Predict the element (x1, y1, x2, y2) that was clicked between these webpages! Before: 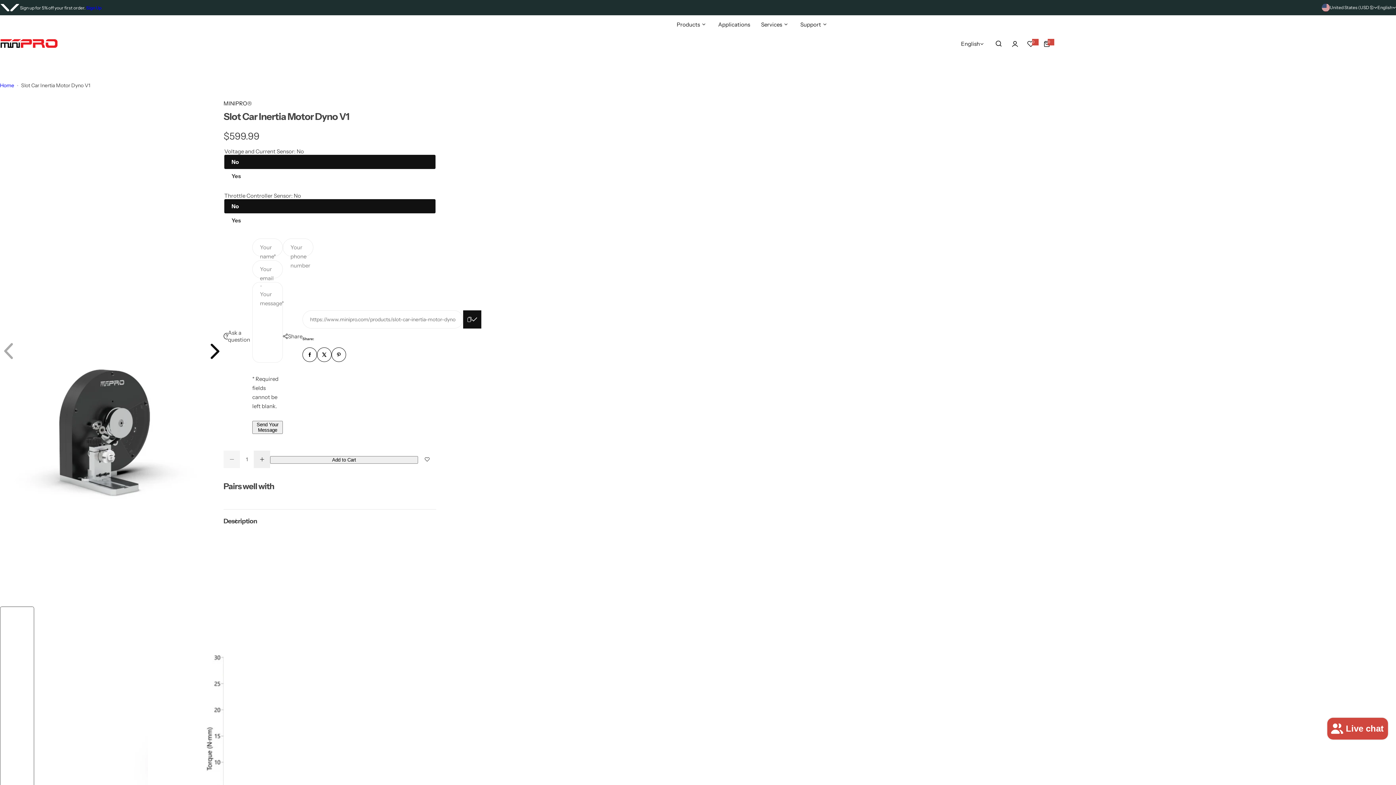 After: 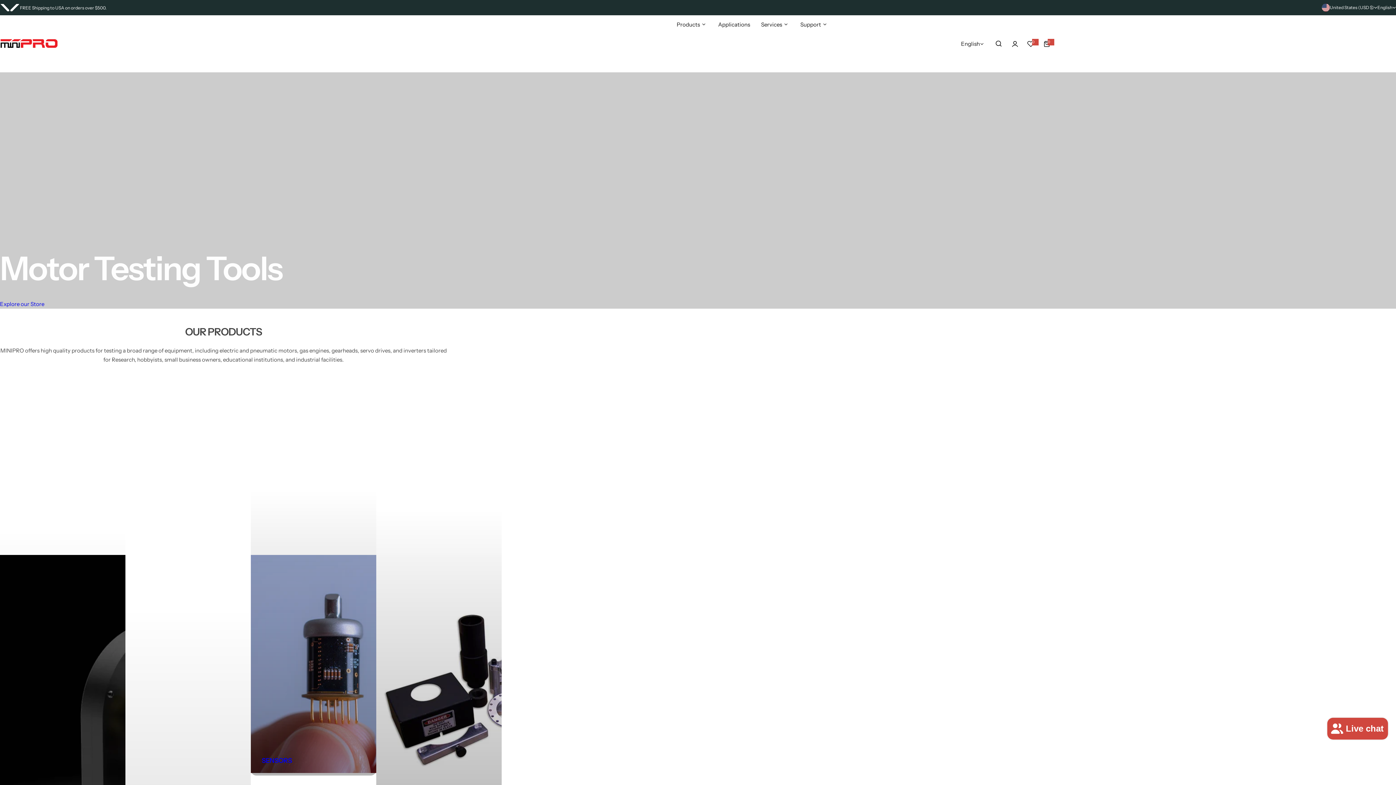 Action: bbox: (0, 81, 14, 89) label: Home